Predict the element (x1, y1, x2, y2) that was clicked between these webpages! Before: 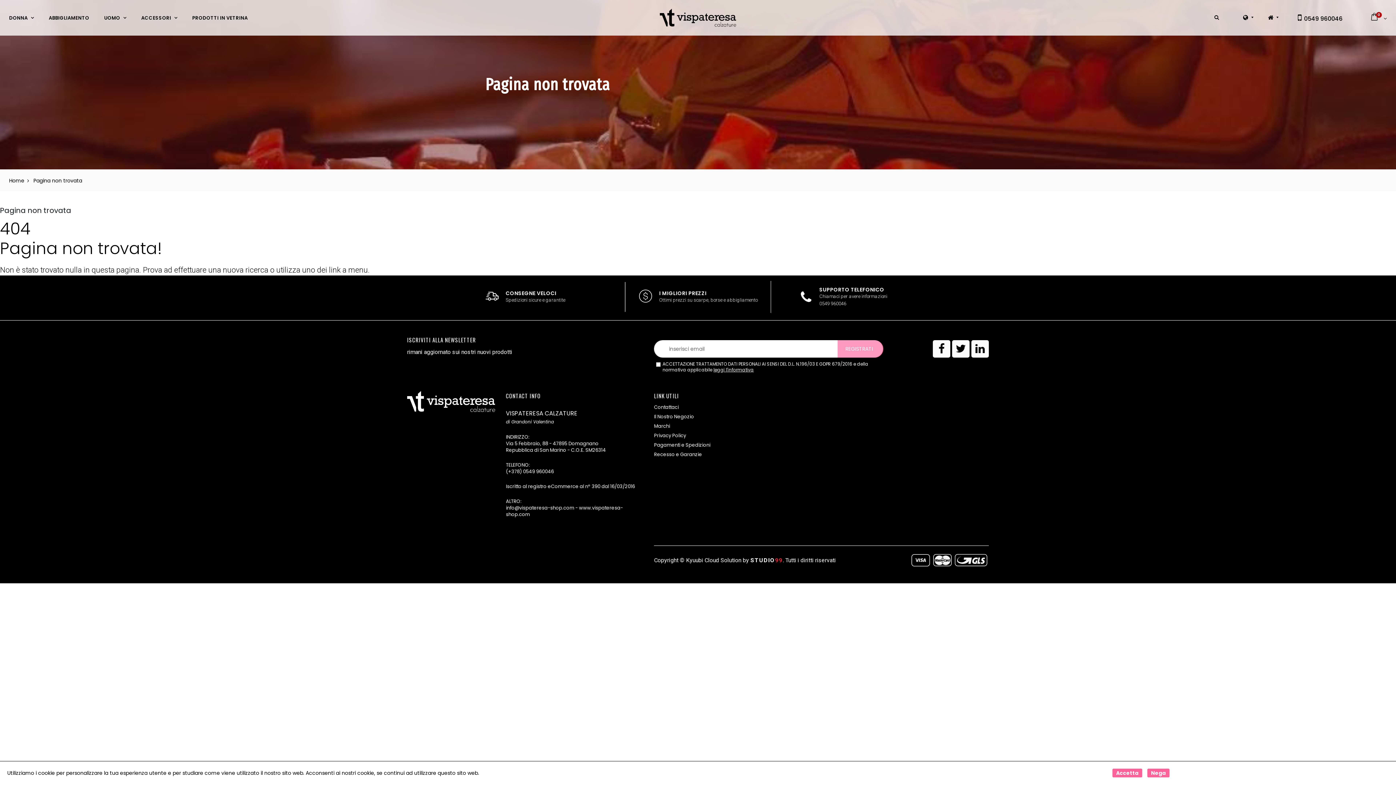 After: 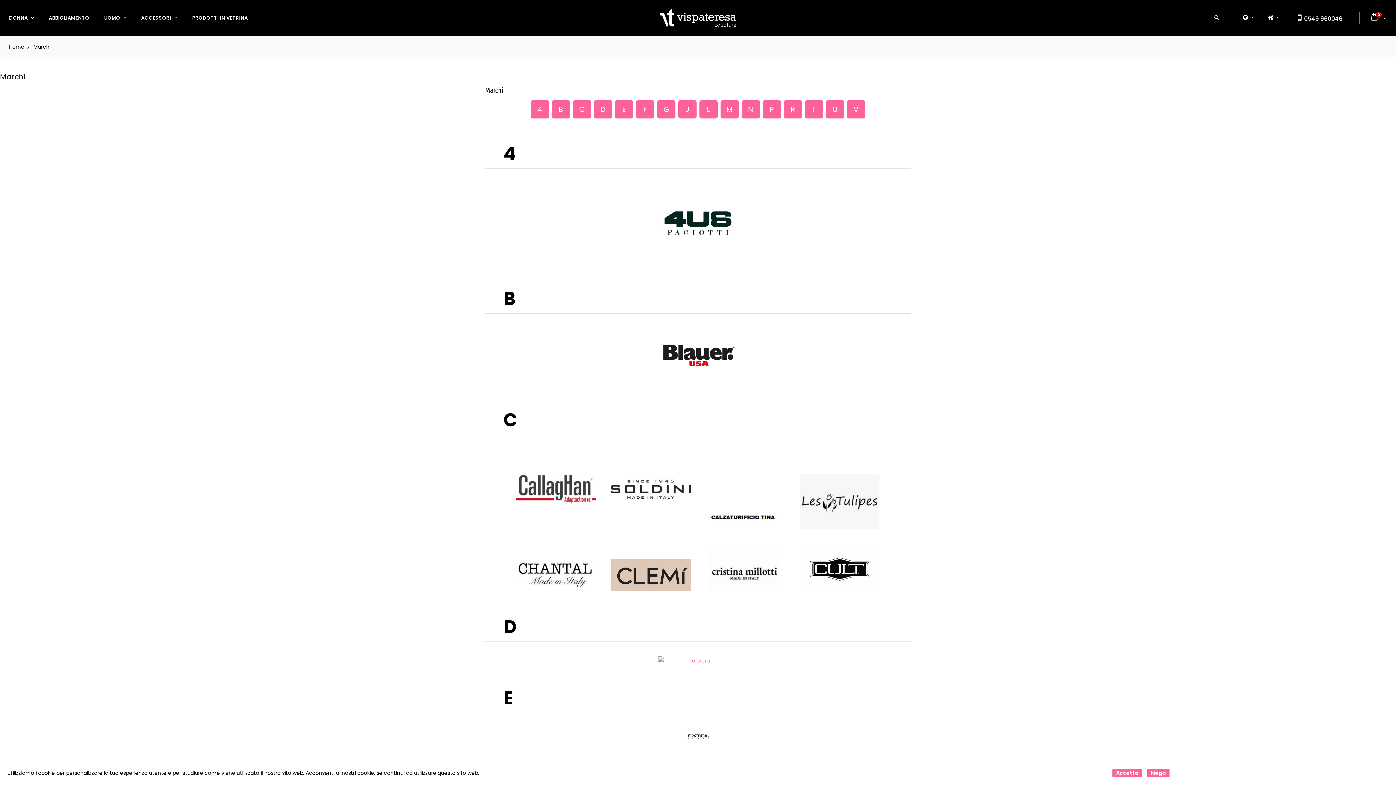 Action: label: Marchi bbox: (654, 422, 670, 429)